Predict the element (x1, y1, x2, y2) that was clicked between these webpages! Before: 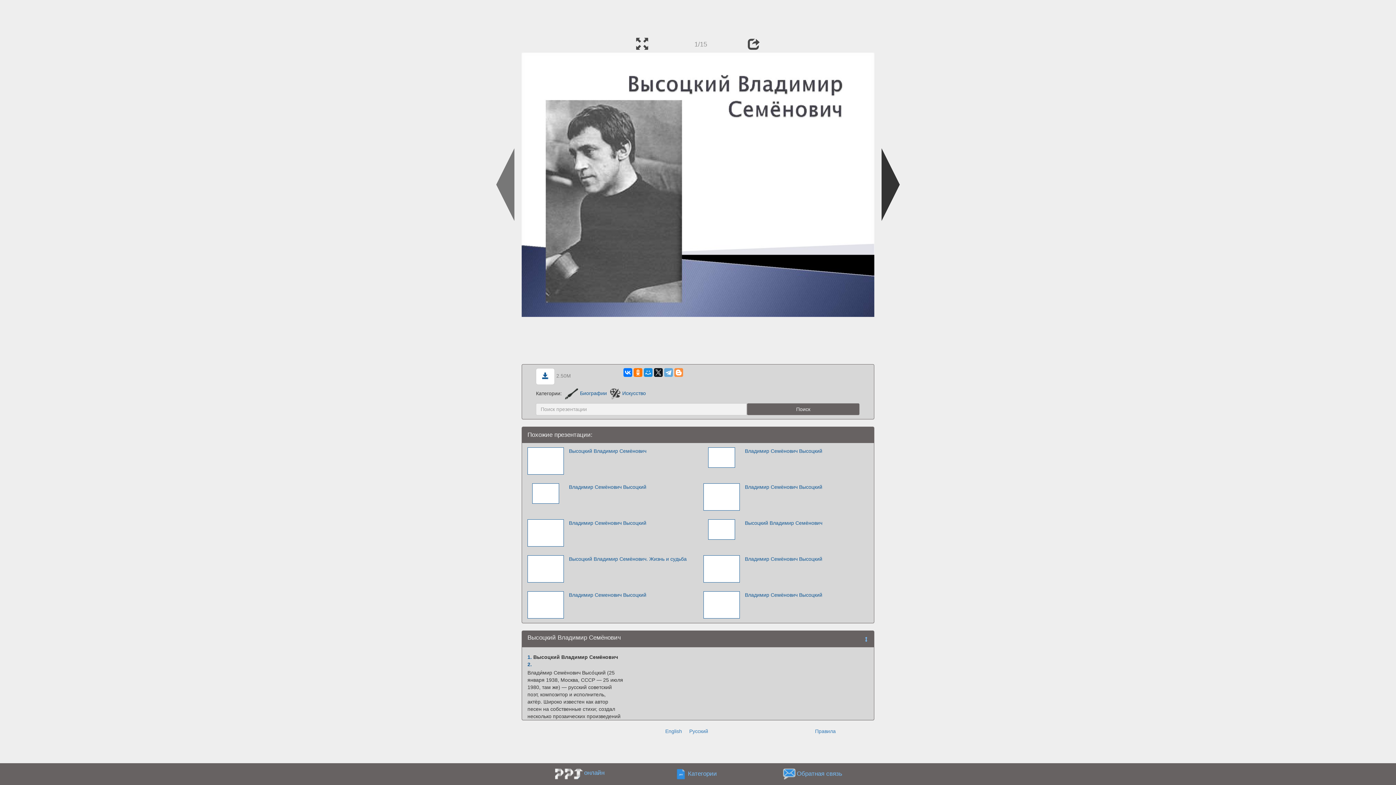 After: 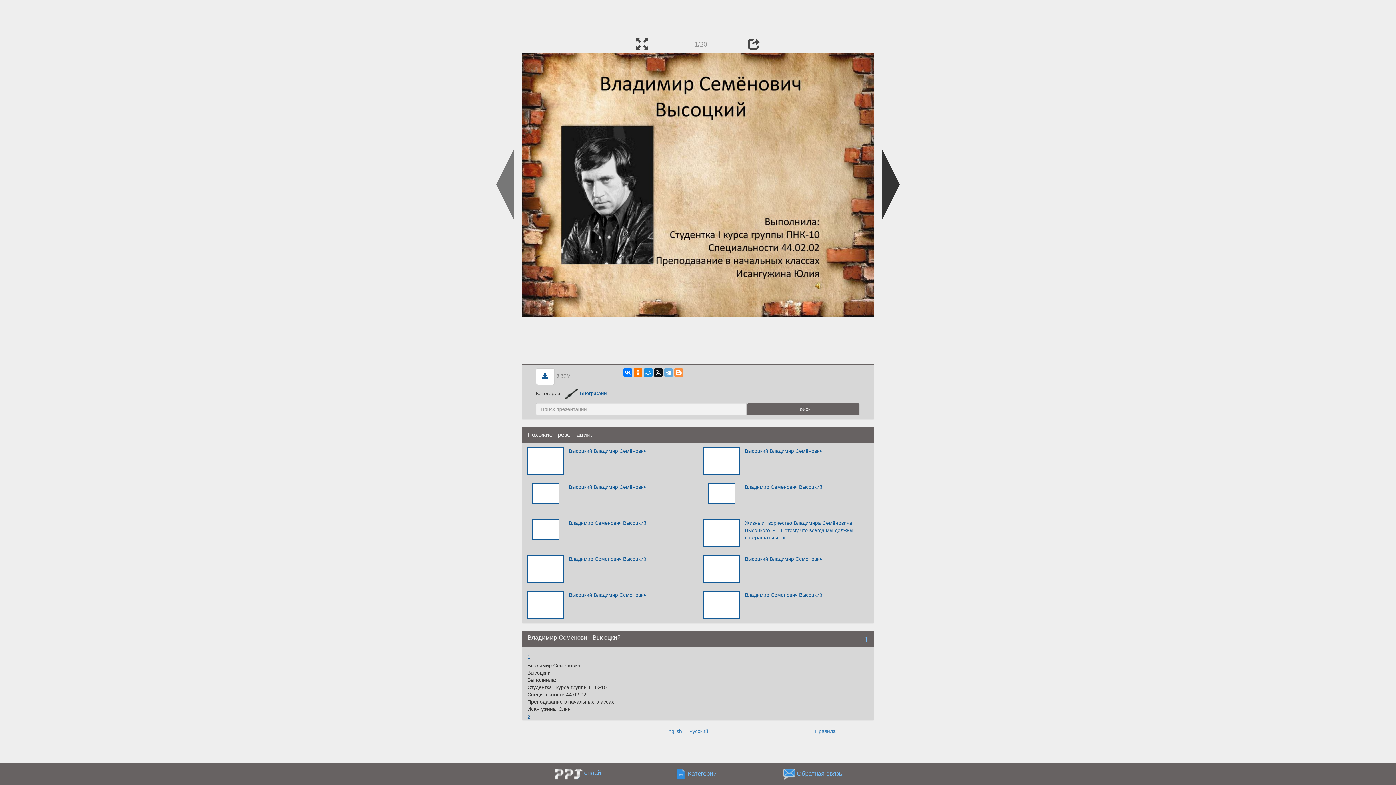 Action: bbox: (703, 493, 739, 499)